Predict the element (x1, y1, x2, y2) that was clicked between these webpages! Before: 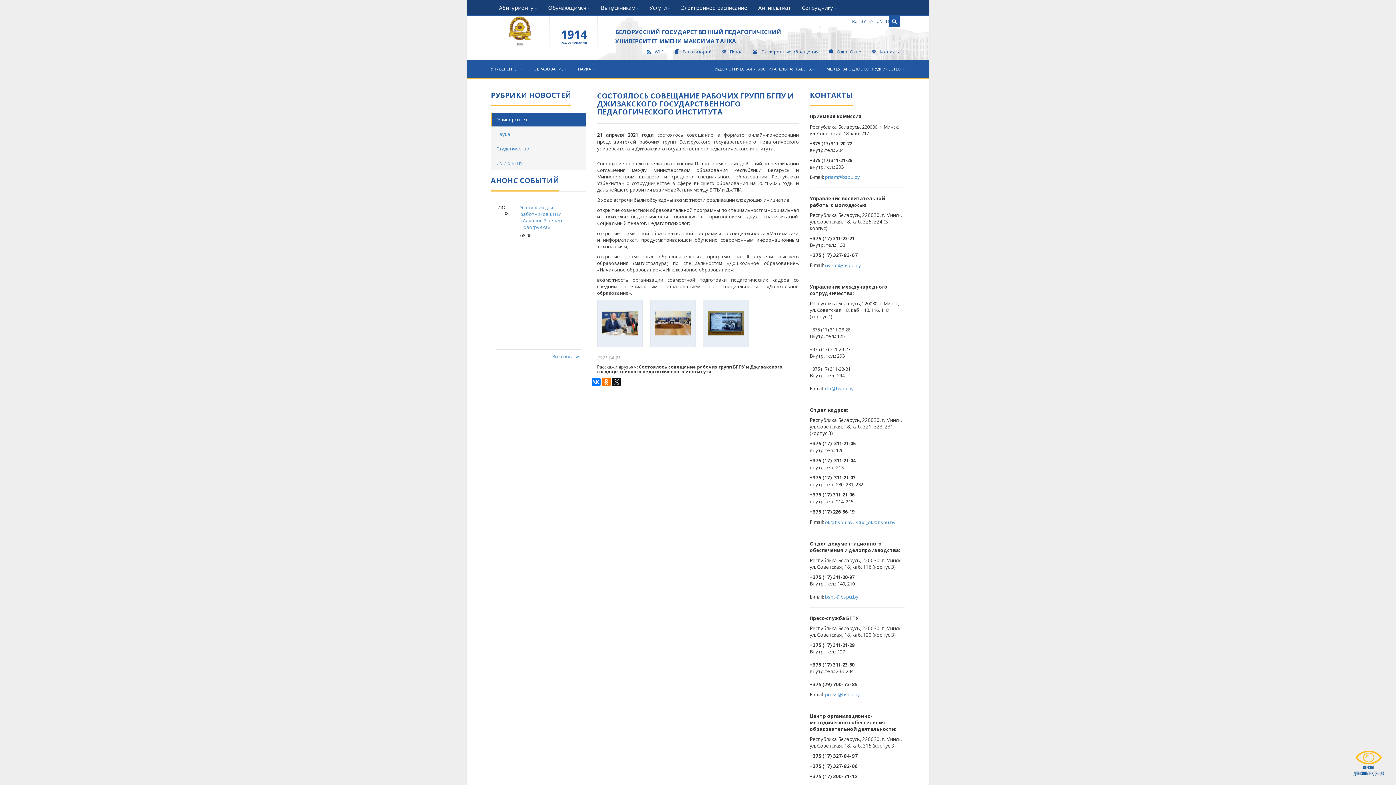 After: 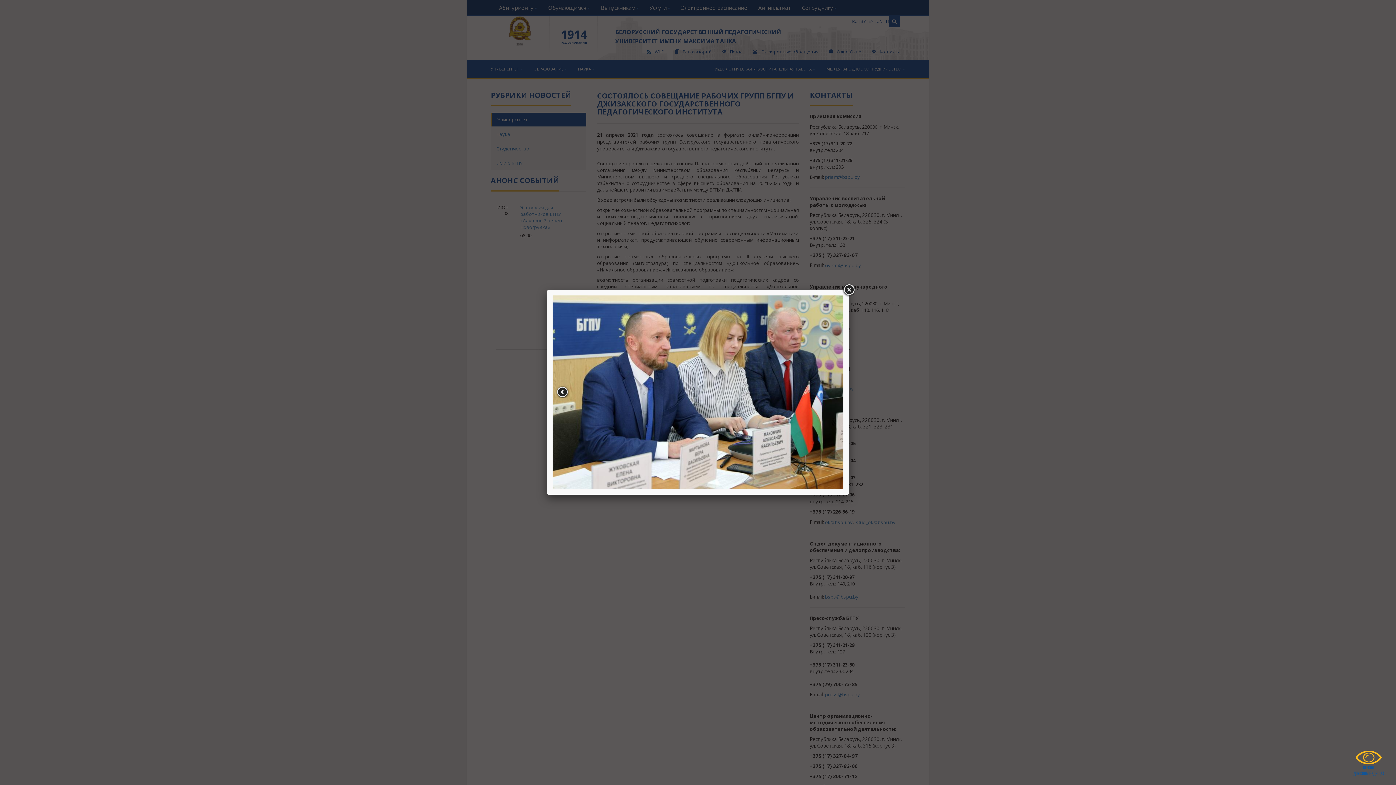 Action: bbox: (601, 319, 638, 326)